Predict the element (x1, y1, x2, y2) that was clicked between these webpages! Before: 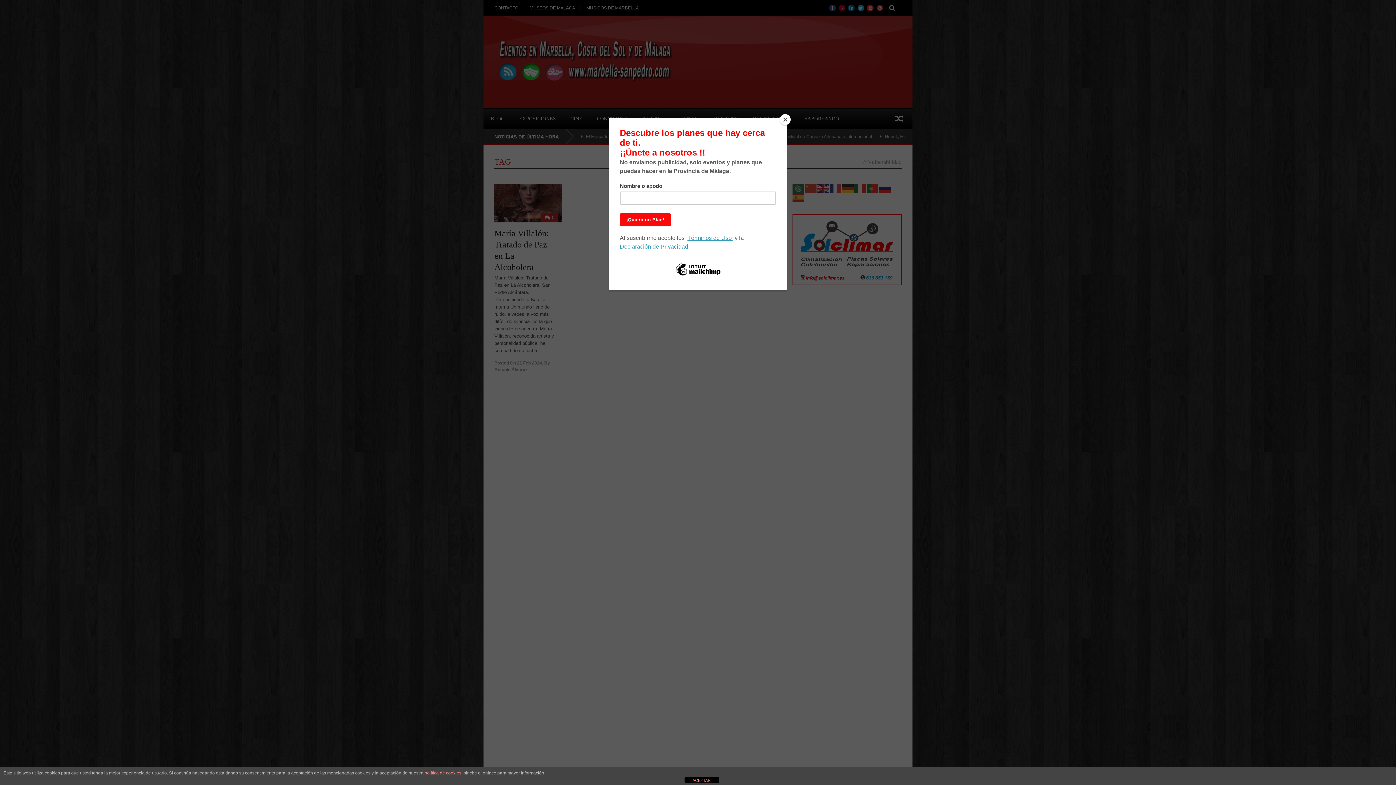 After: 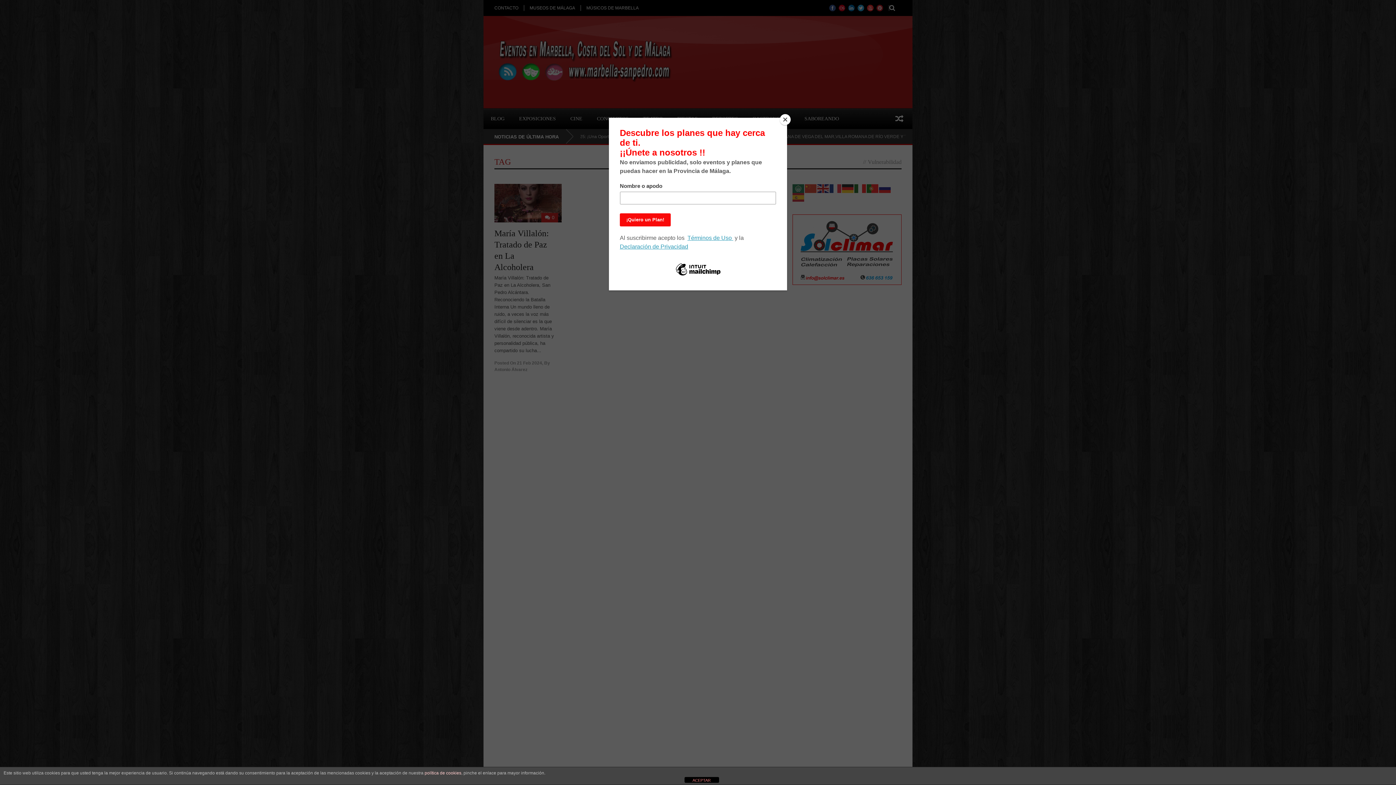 Action: label: política de cookies bbox: (424, 770, 461, 776)